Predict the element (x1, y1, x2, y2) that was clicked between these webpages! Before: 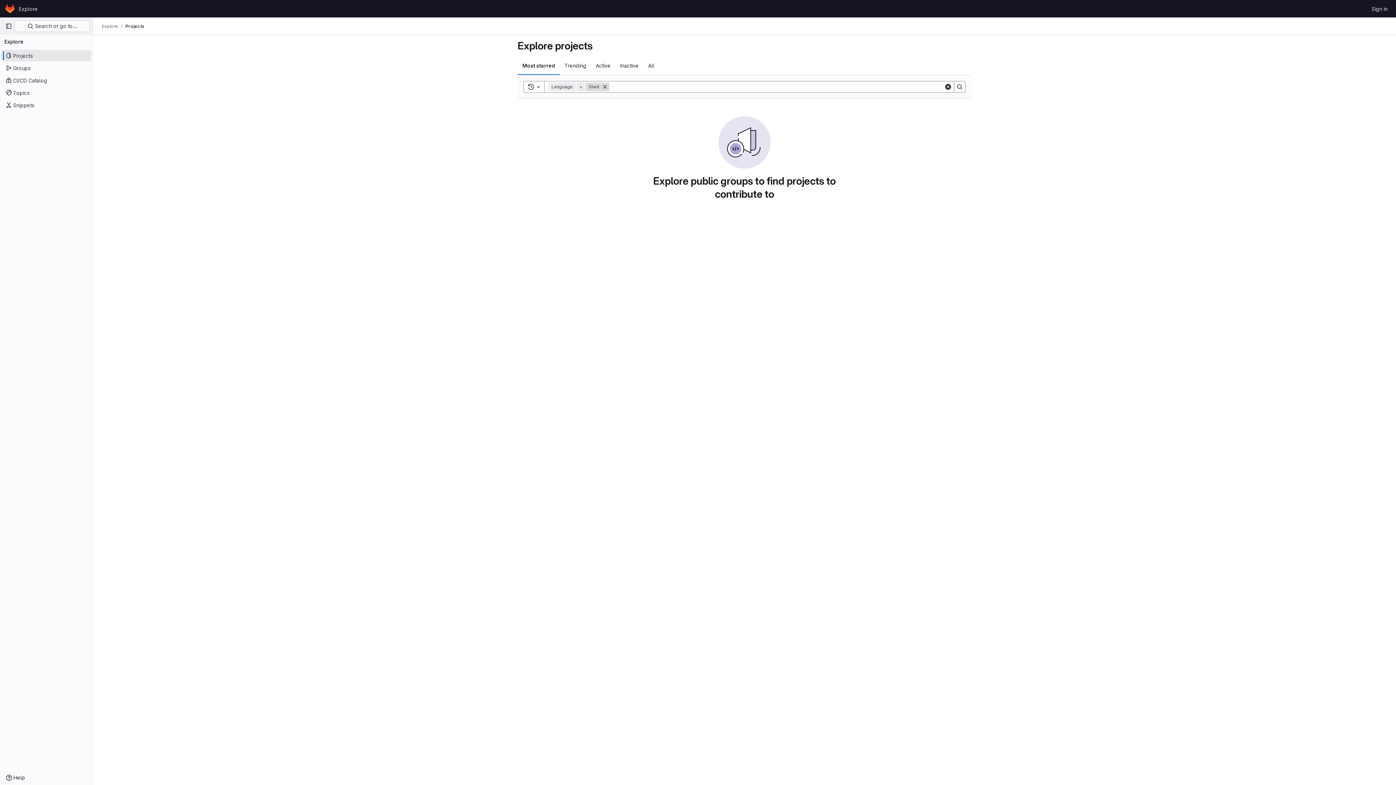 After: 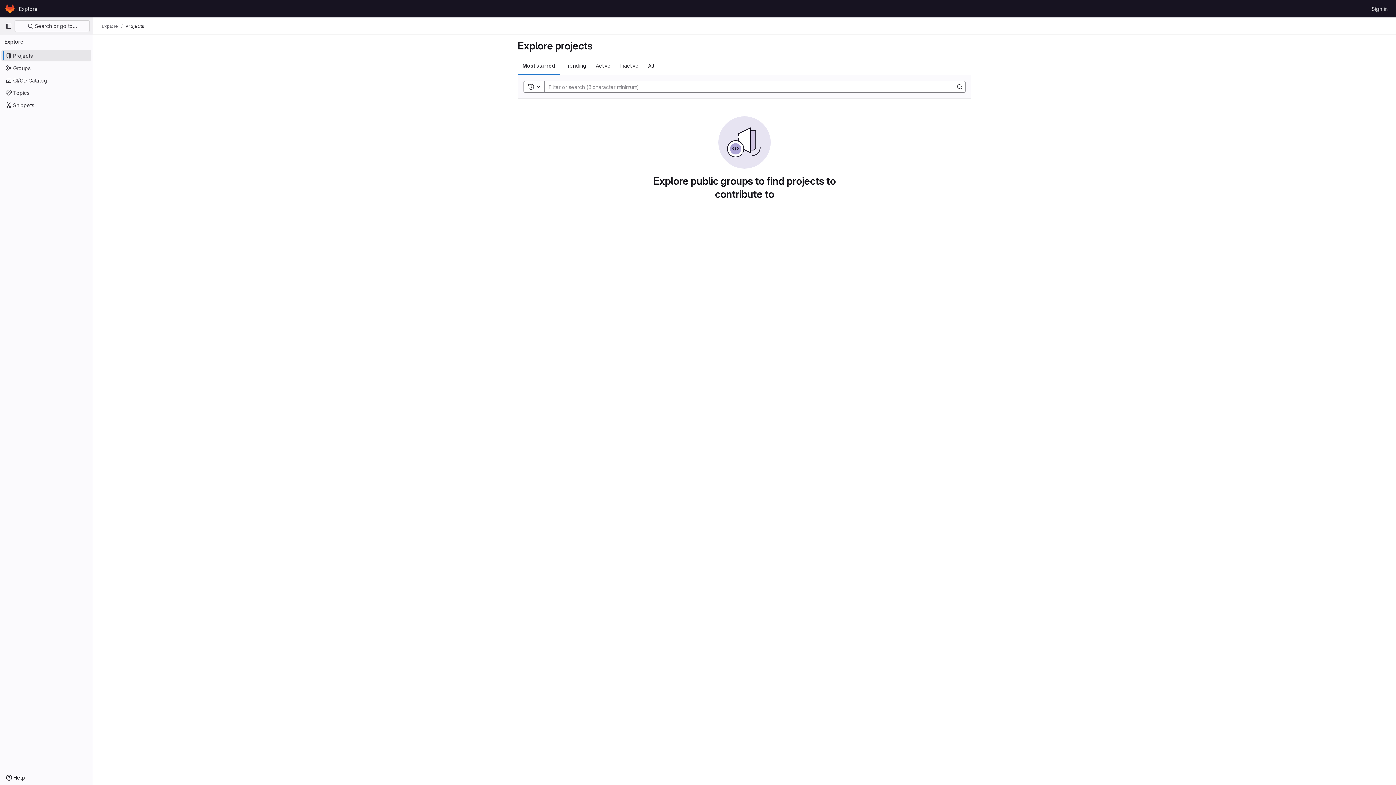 Action: bbox: (1, 49, 91, 61) label: Projects